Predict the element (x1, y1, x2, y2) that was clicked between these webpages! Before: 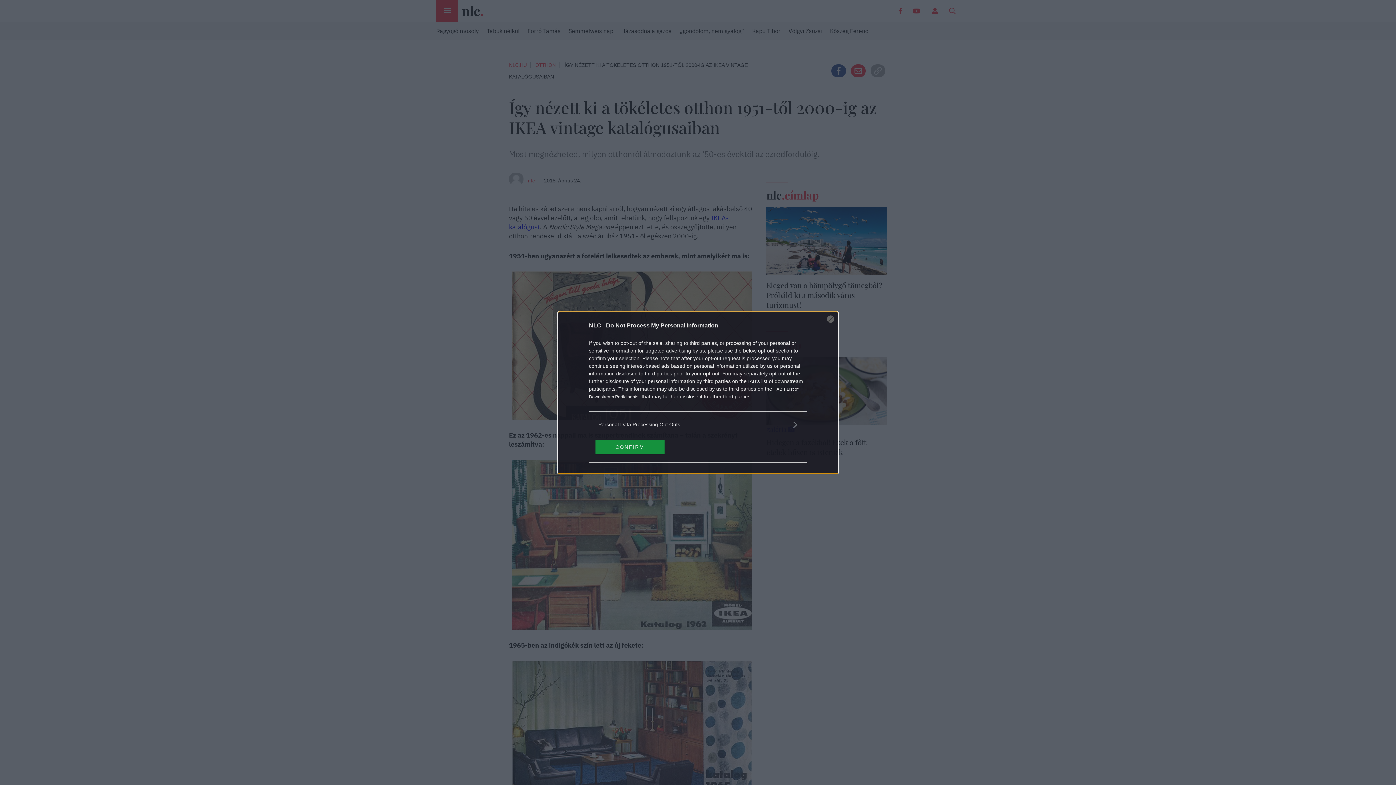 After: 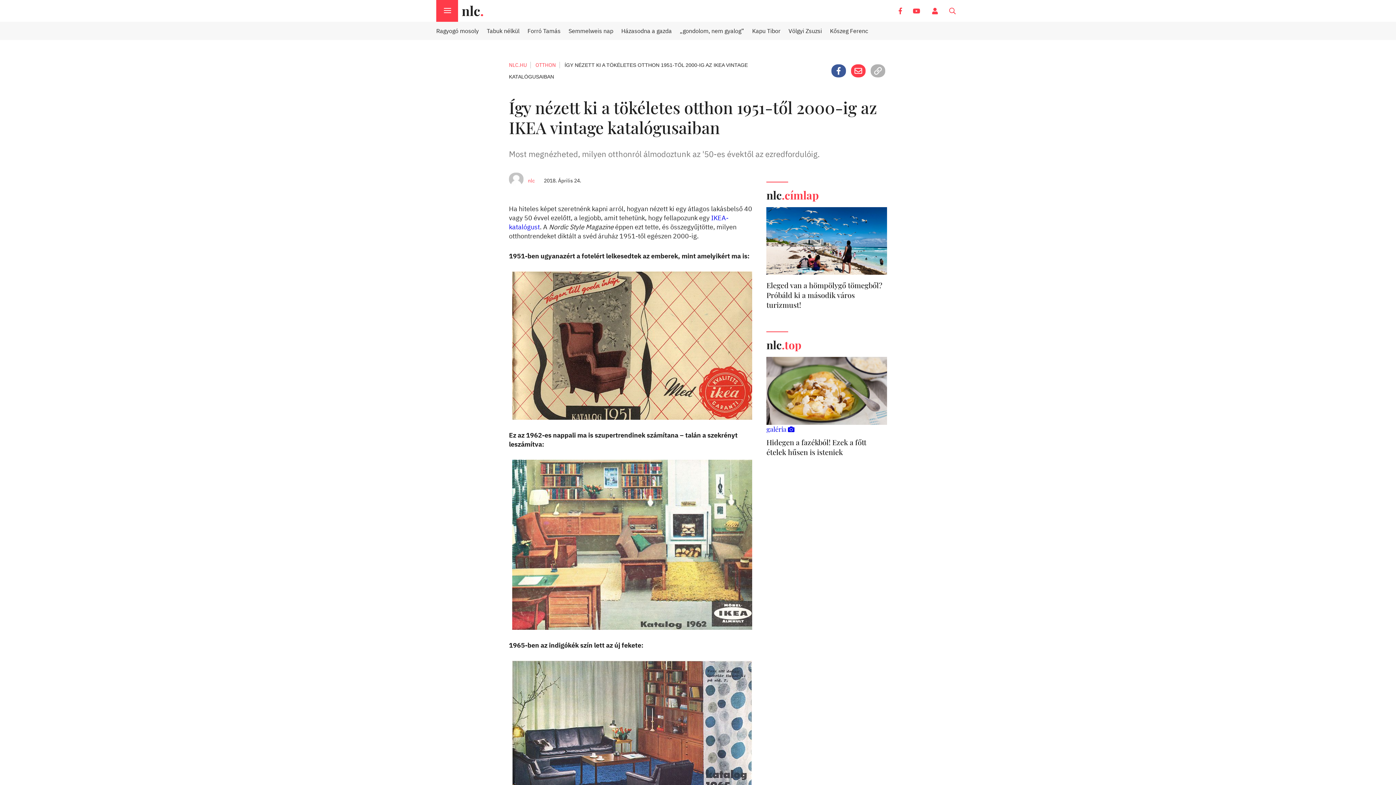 Action: bbox: (827, 315, 834, 322) label: Close